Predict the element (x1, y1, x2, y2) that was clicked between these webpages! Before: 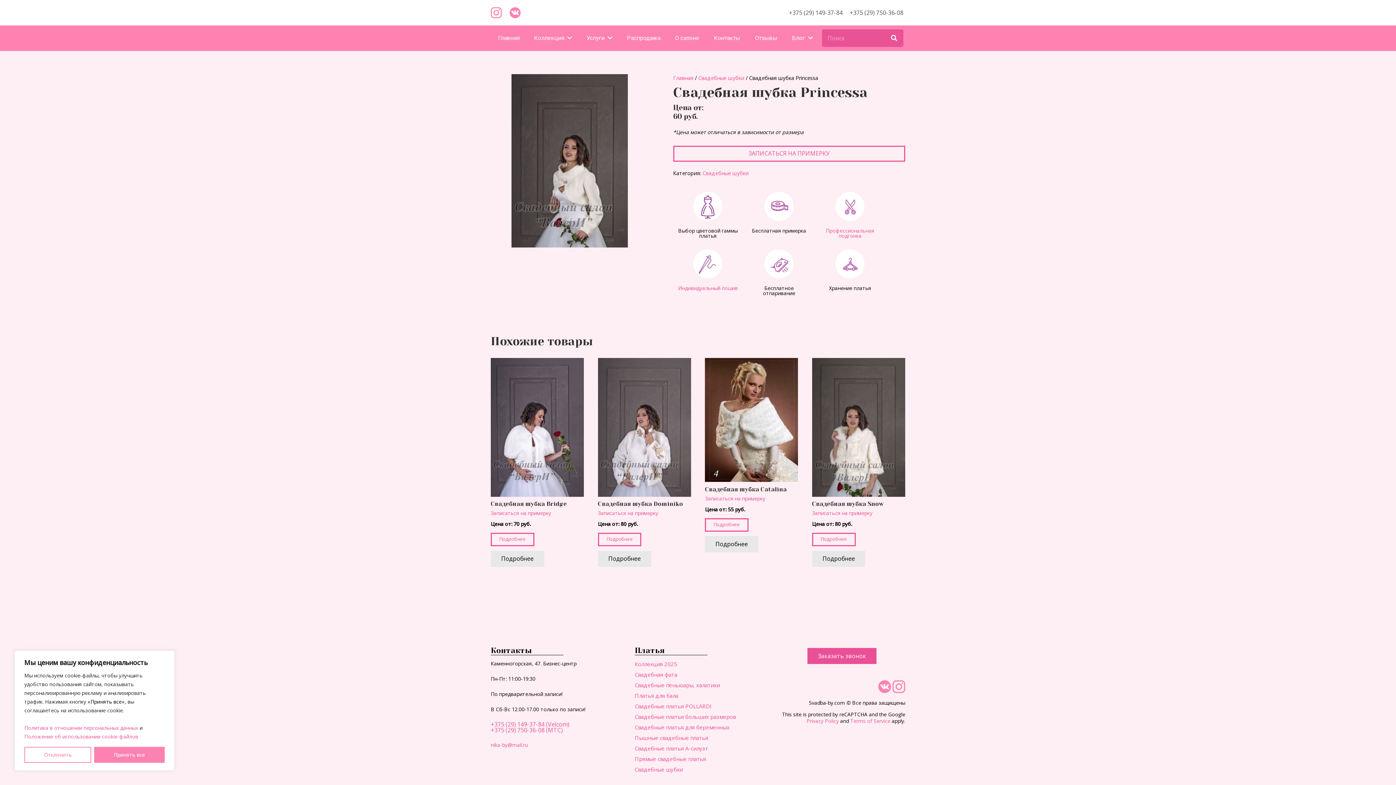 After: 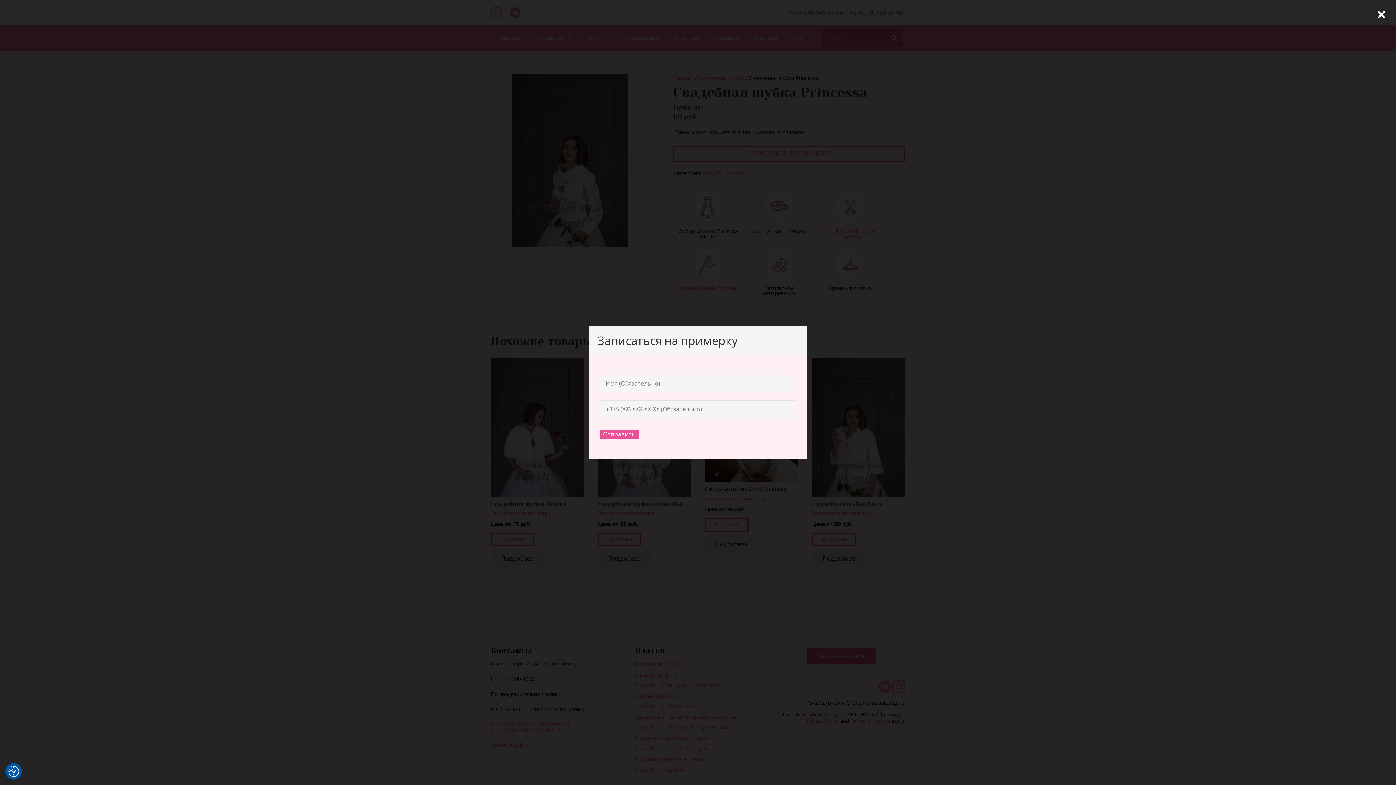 Action: bbox: (24, 747, 91, 763) label: Отклонить